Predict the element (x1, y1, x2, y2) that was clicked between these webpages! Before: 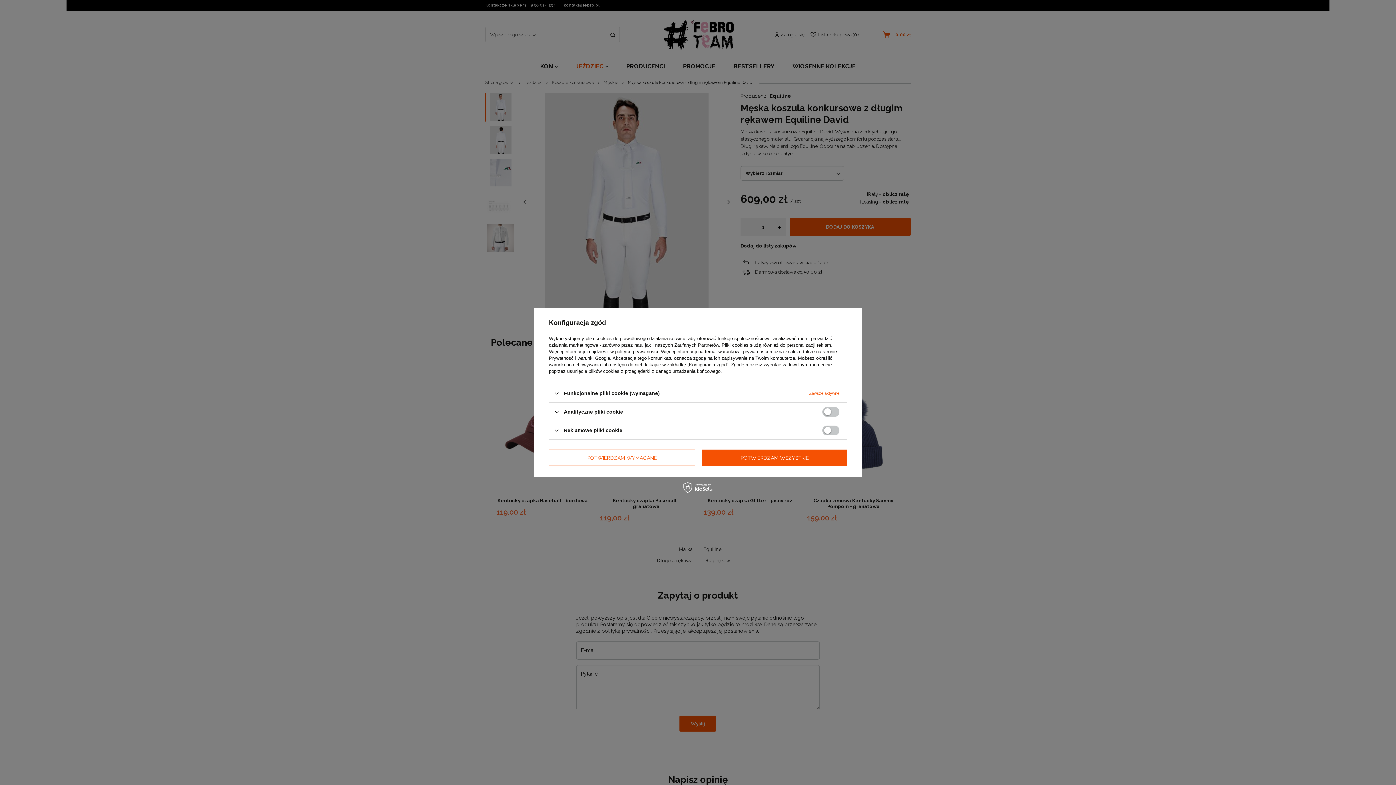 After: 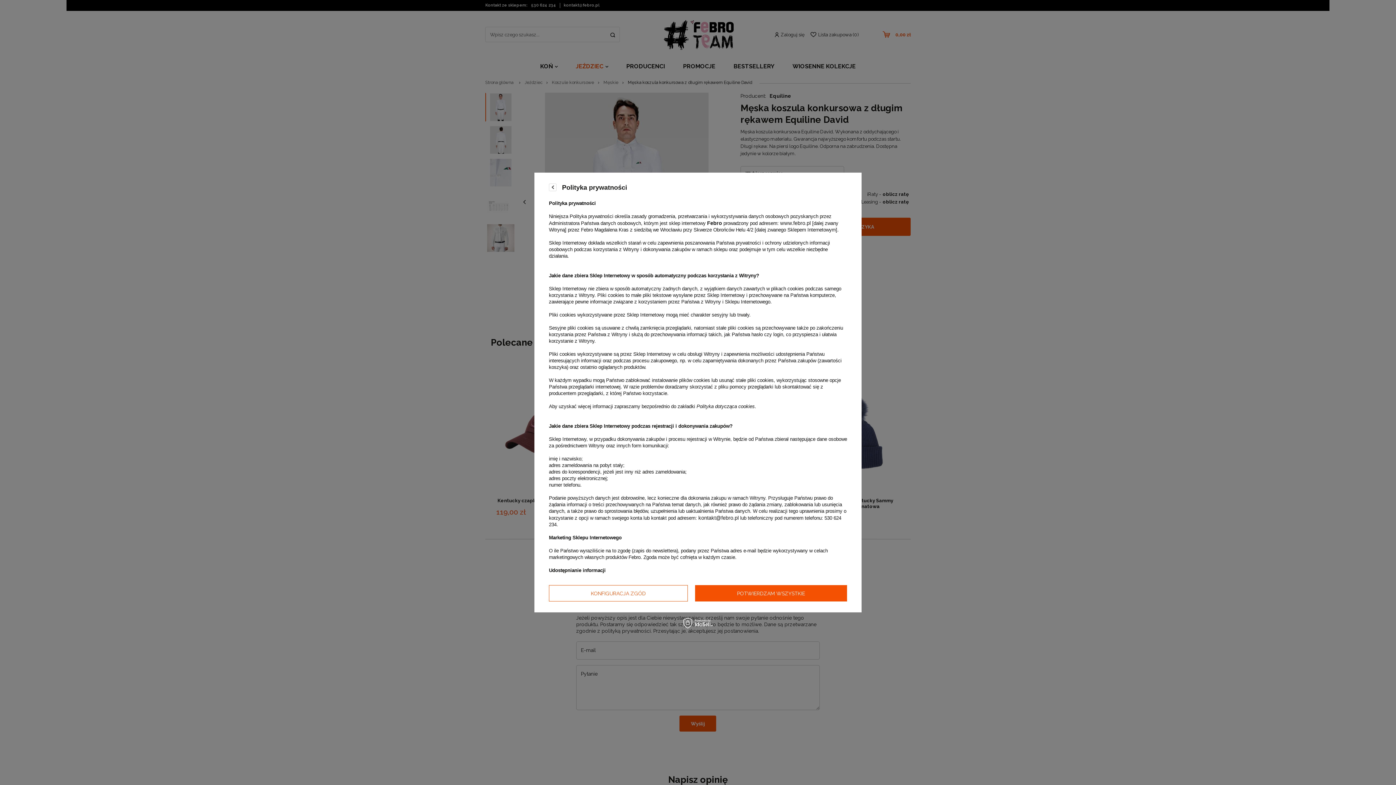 Action: bbox: (615, 349, 658, 354) label: polityce prywatności